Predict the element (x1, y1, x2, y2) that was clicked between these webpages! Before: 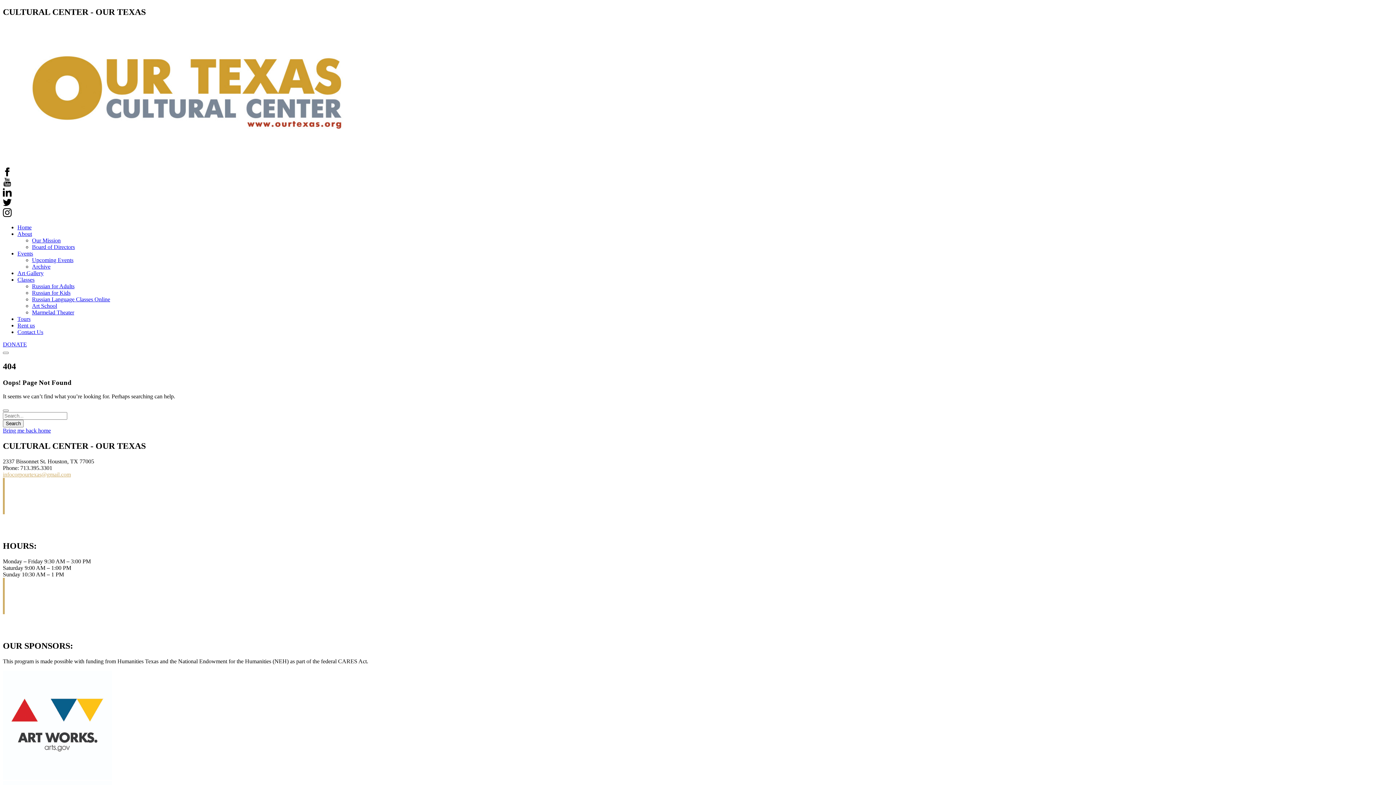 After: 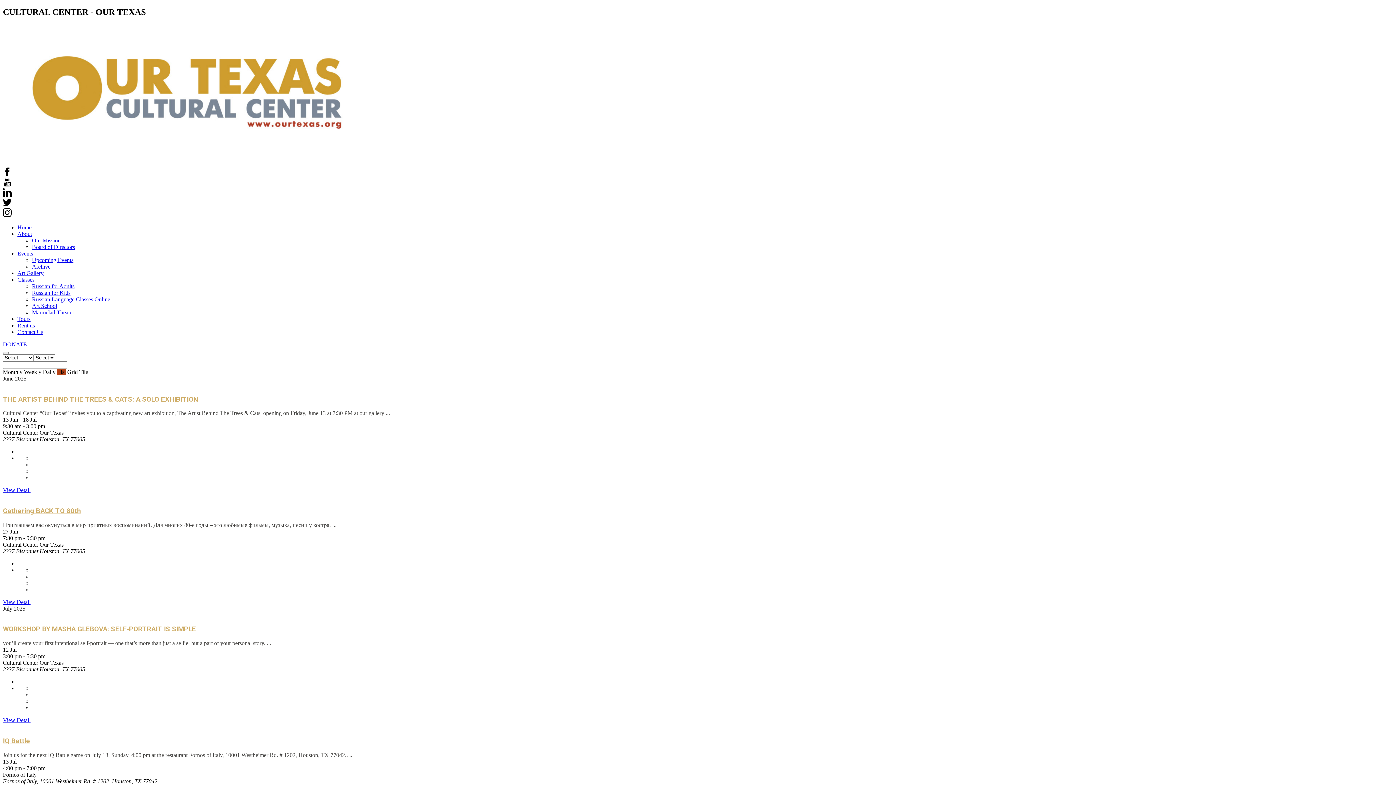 Action: bbox: (32, 257, 73, 263) label: Upcoming Events